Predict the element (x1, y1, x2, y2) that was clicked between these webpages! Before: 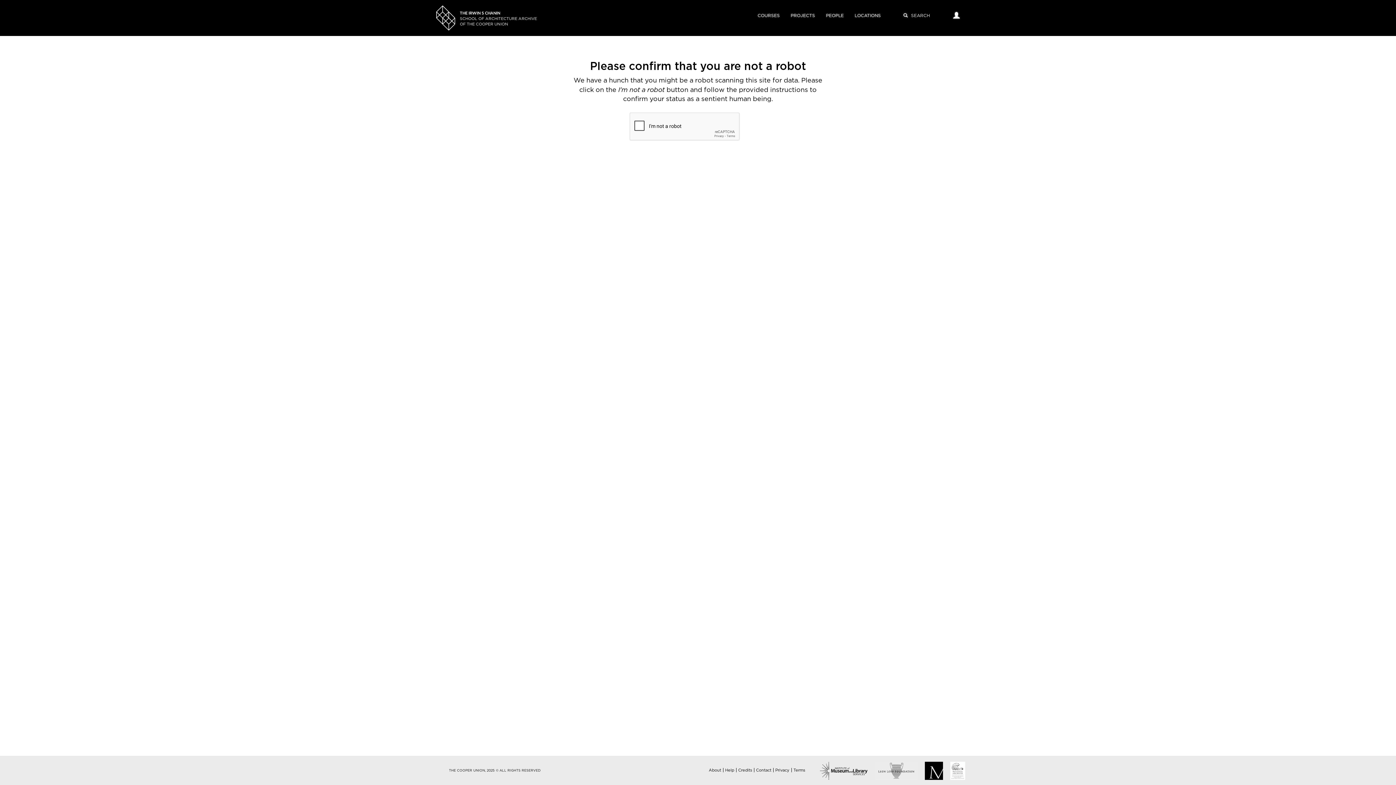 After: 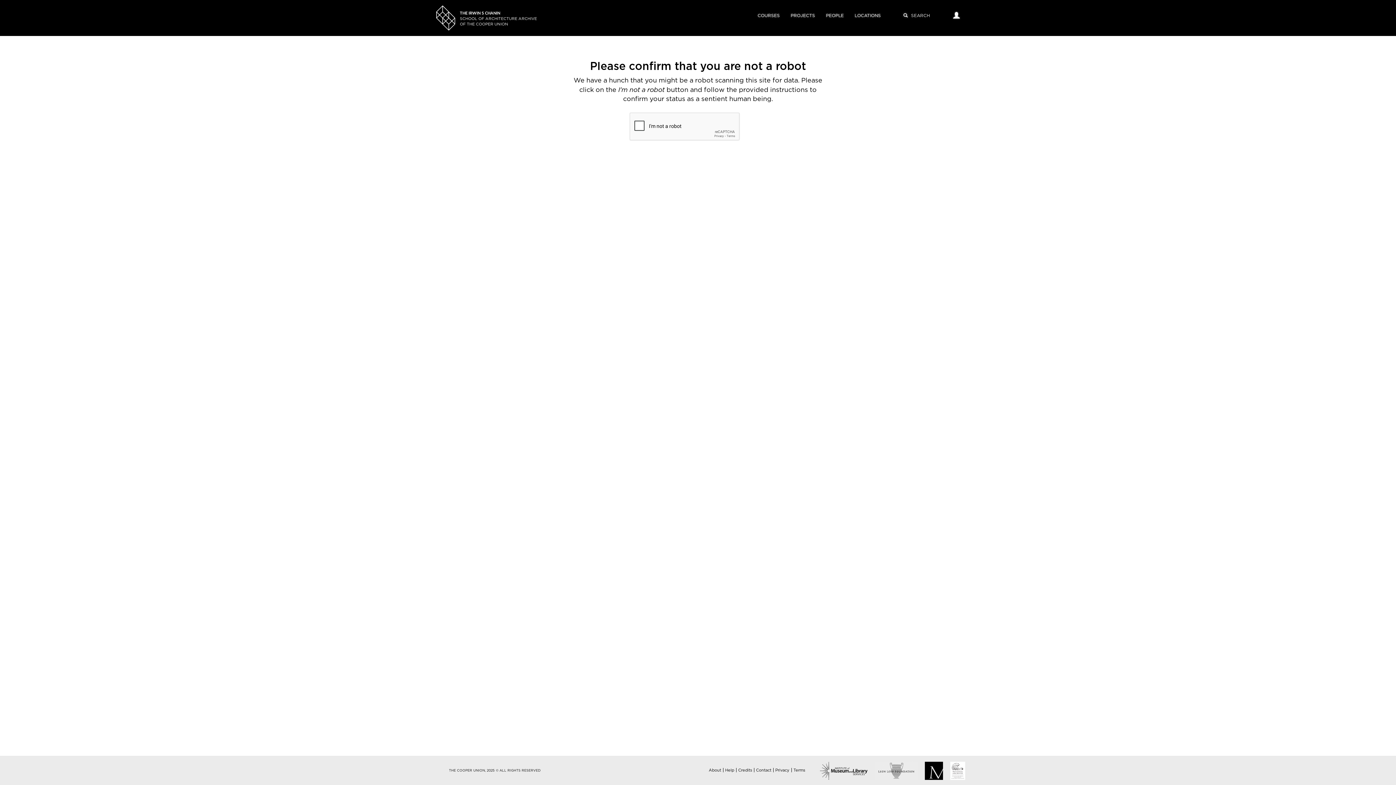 Action: label: Terms bbox: (793, 768, 805, 772)